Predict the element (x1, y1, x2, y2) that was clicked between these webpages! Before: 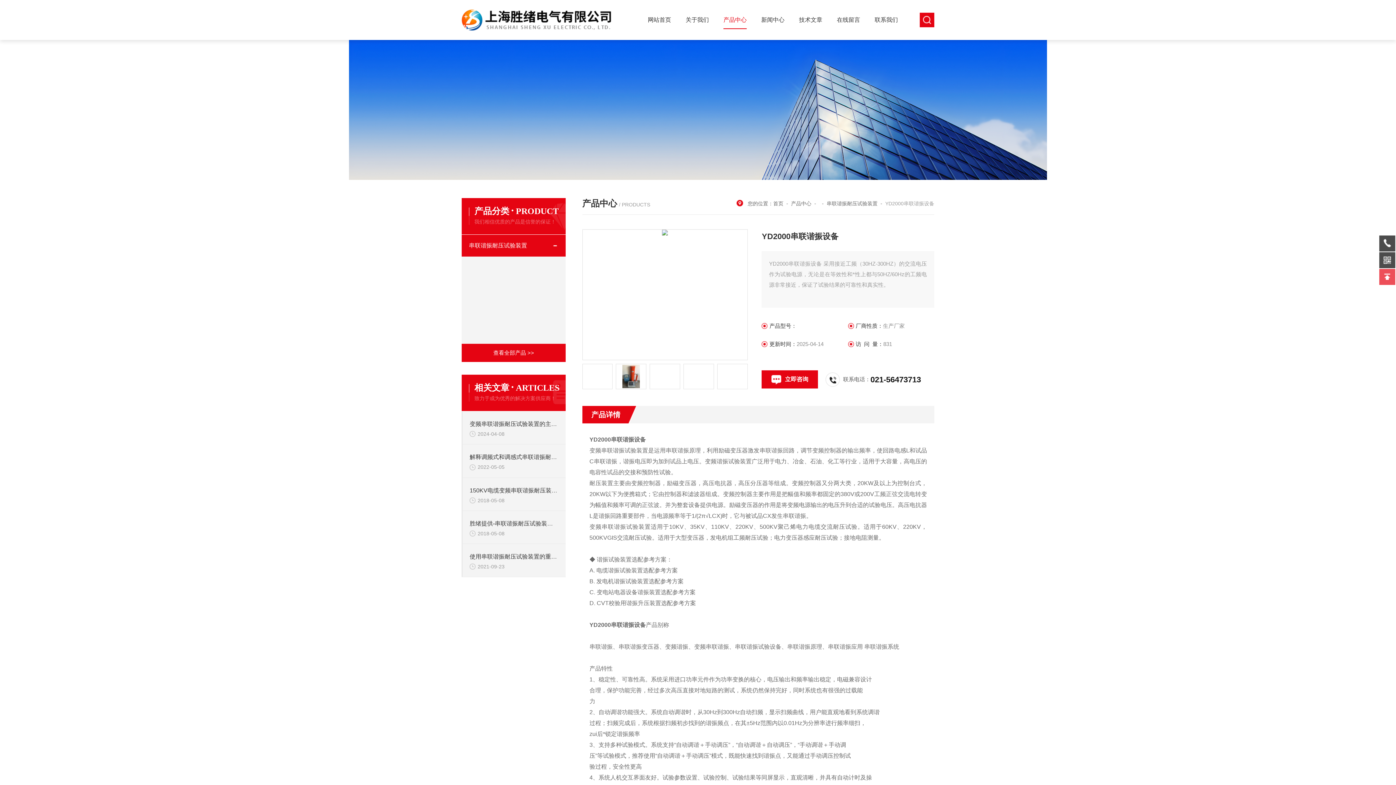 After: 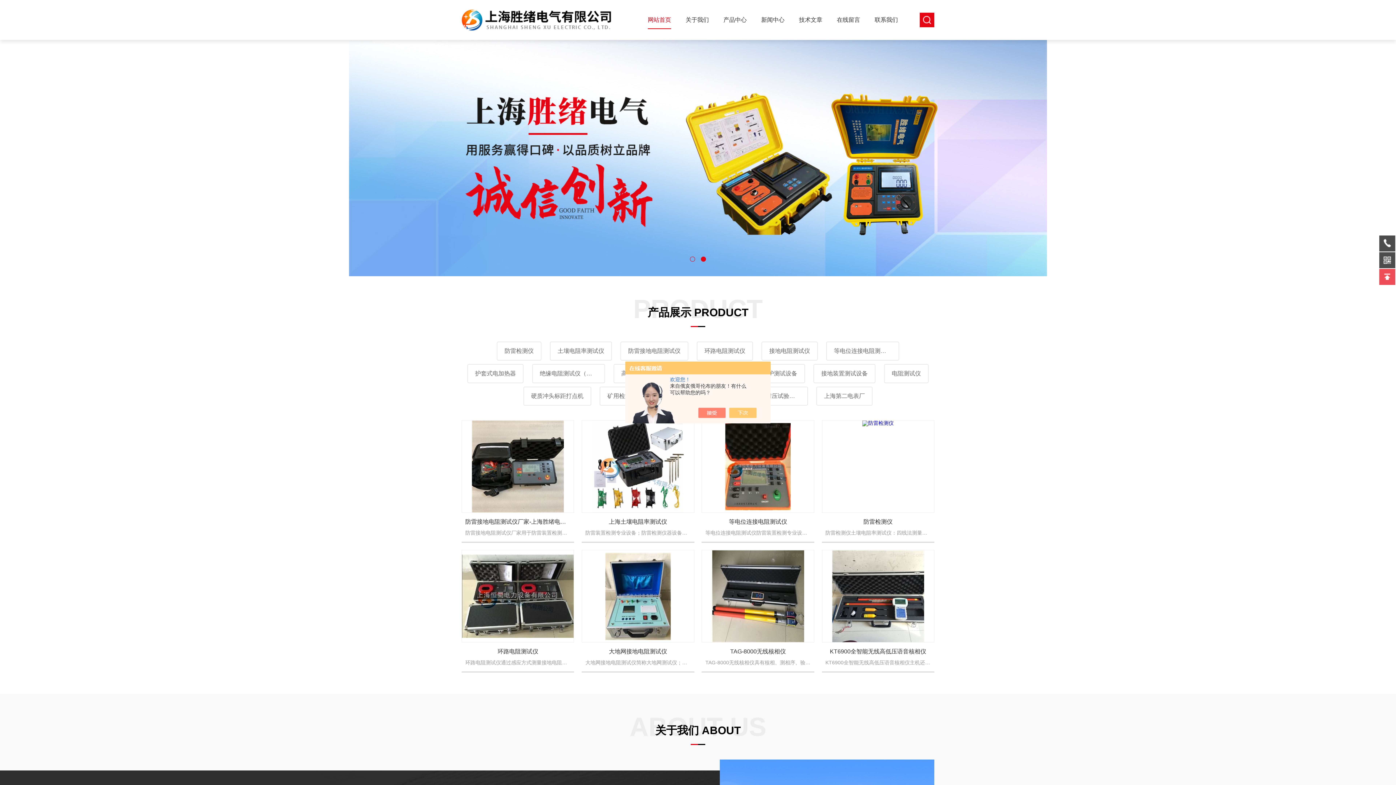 Action: bbox: (648, 5, 671, 34) label: 网站首页